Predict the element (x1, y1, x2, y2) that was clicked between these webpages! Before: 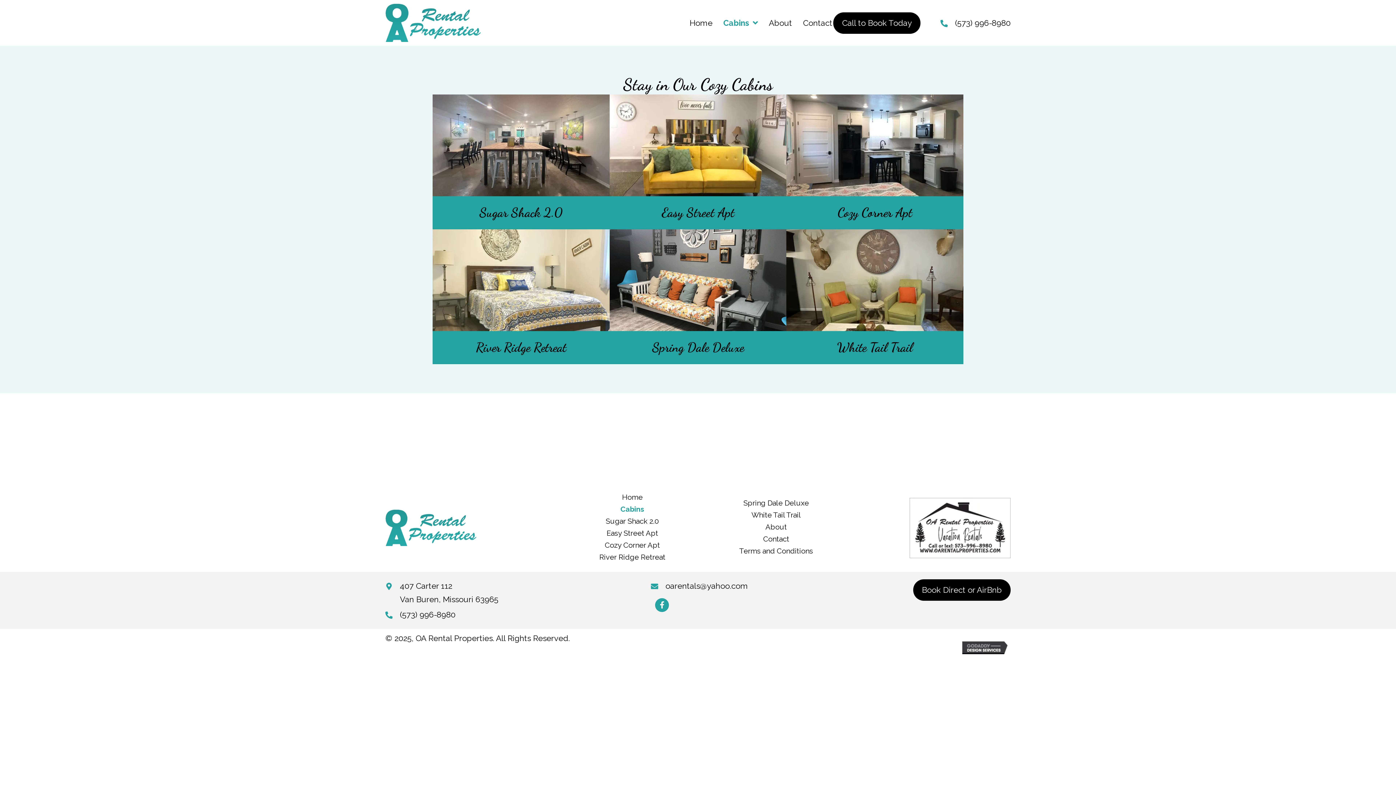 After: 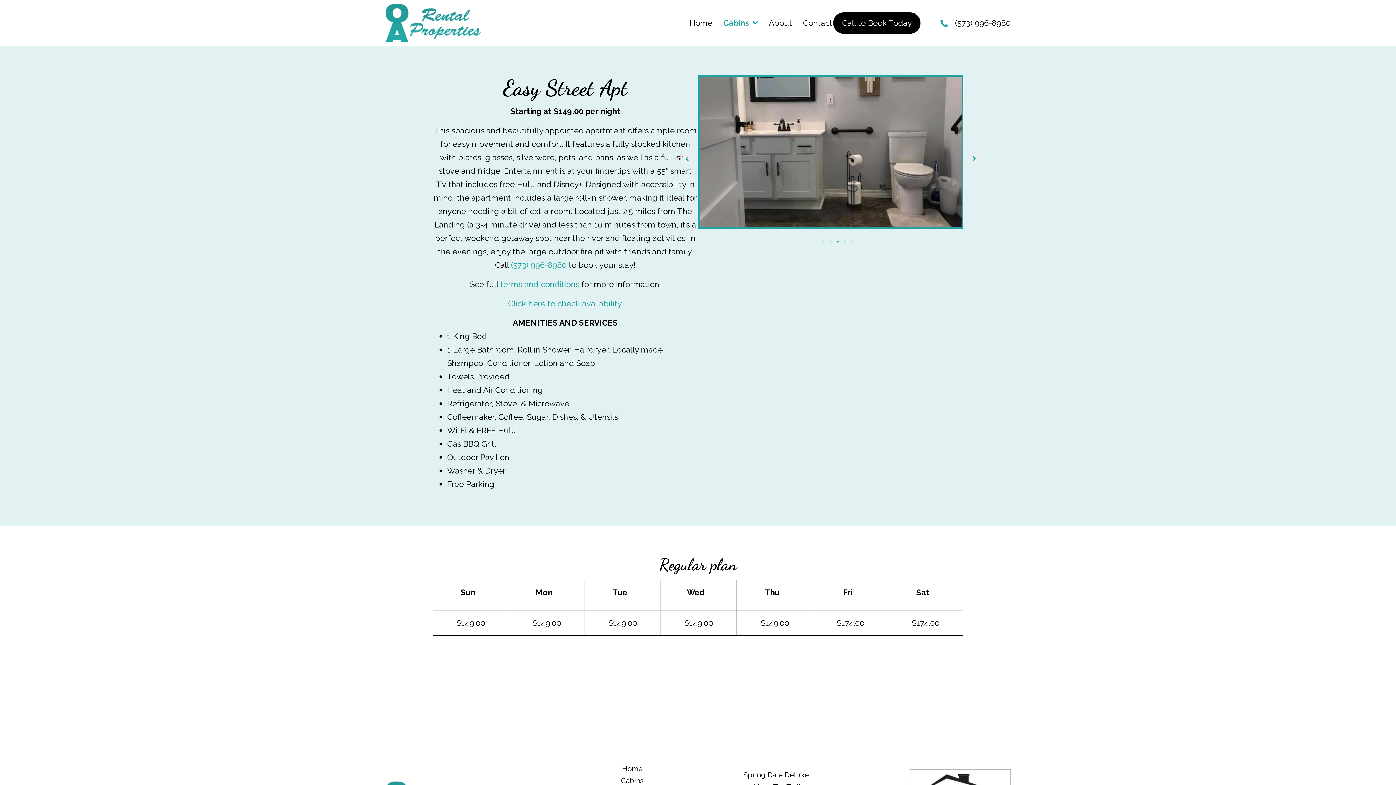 Action: bbox: (606, 527, 658, 539) label: Easy Street Apt